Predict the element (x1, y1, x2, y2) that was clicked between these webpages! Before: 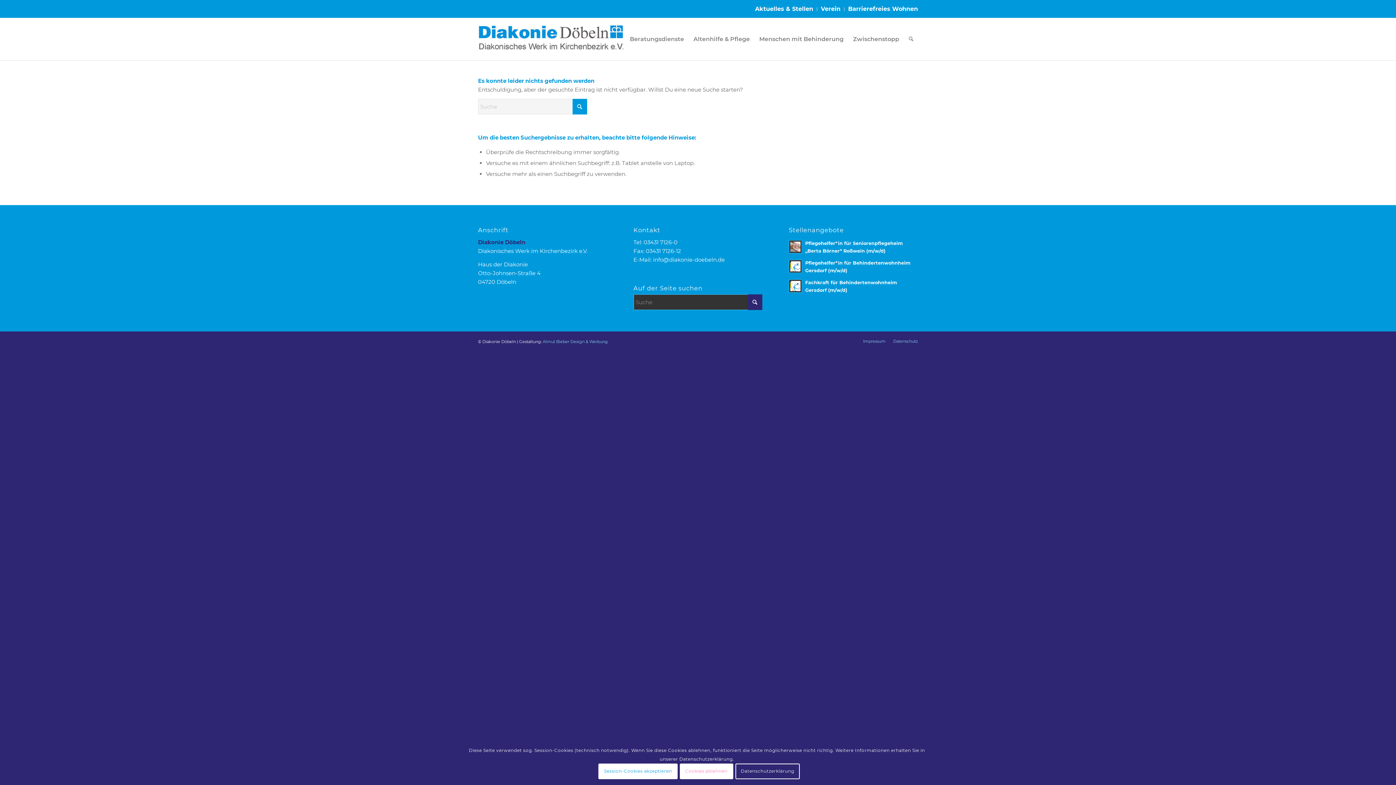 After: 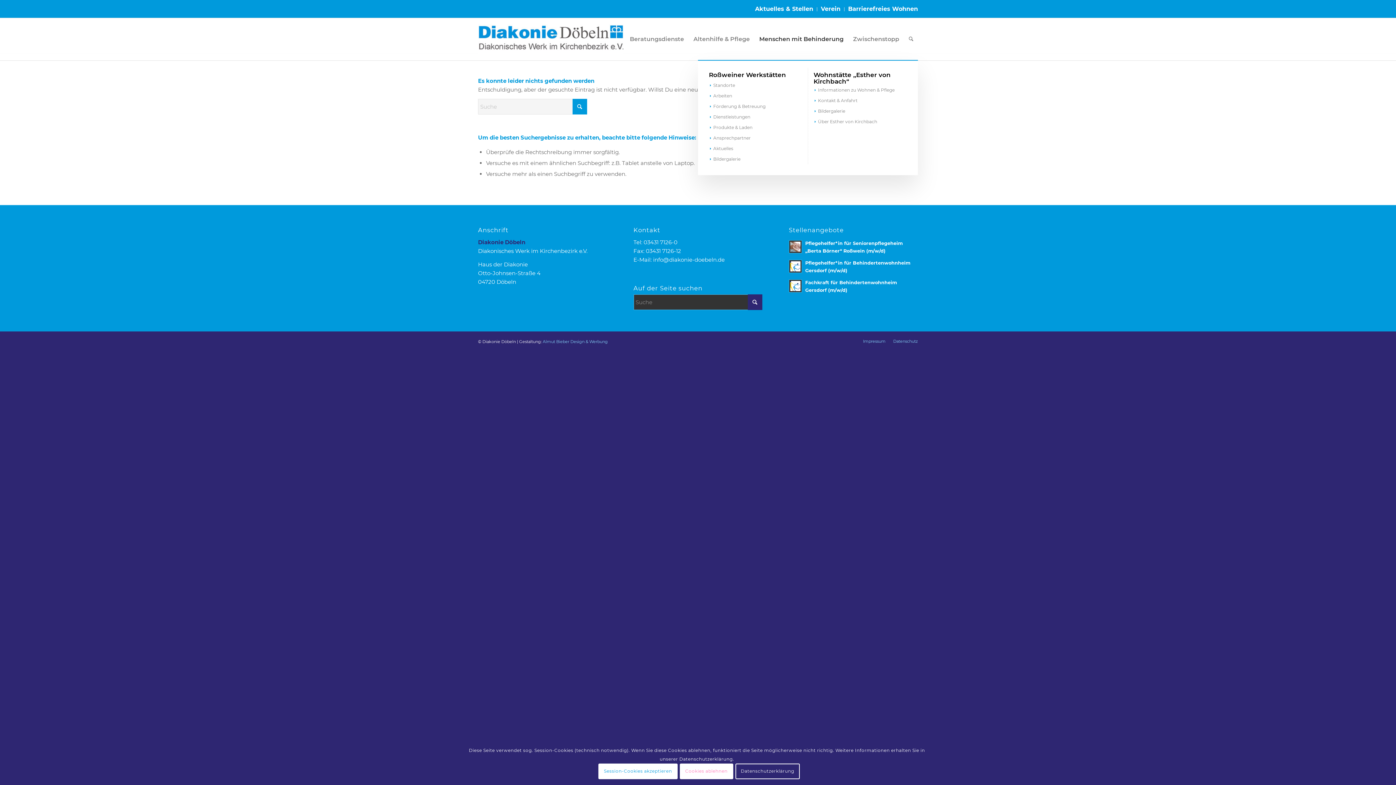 Action: bbox: (754, 18, 848, 60) label: Menschen mit Behinderung